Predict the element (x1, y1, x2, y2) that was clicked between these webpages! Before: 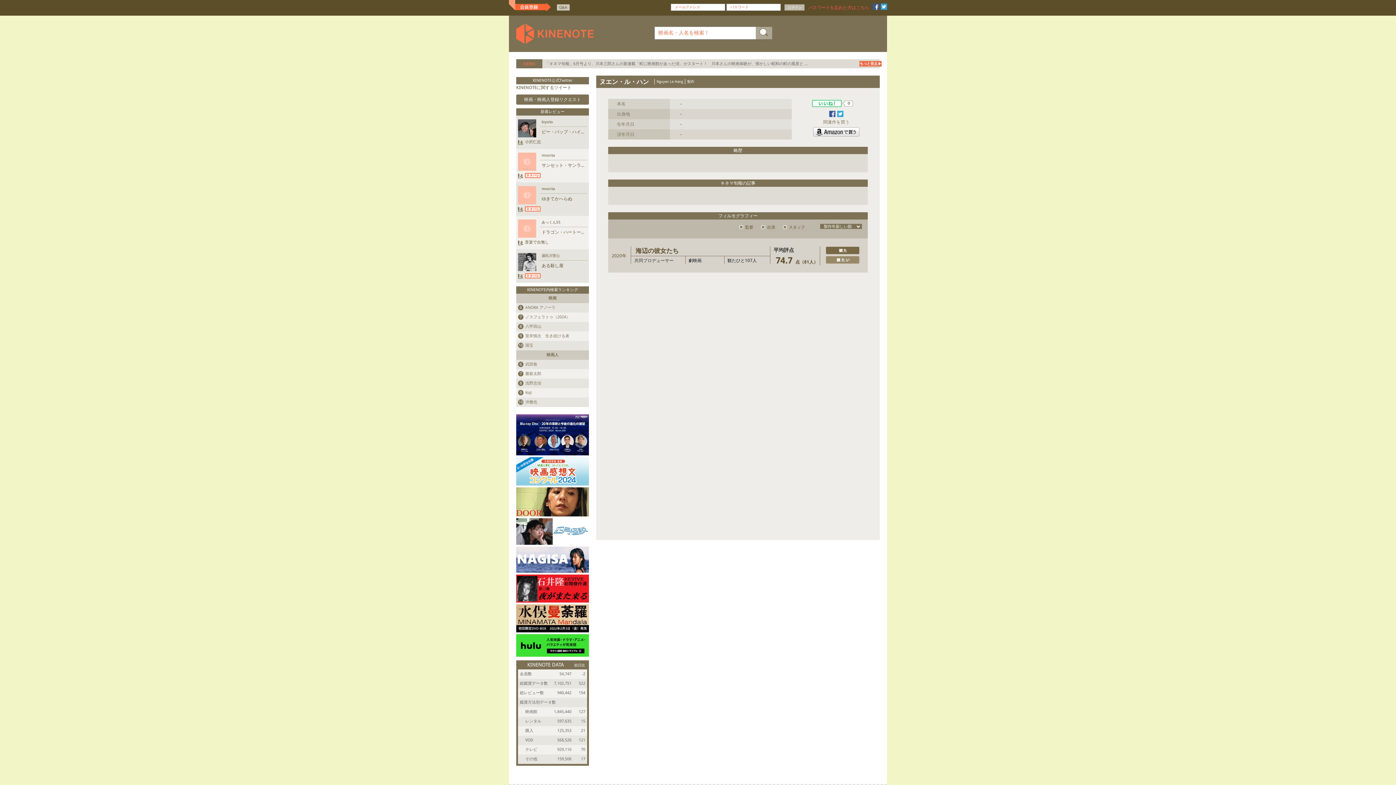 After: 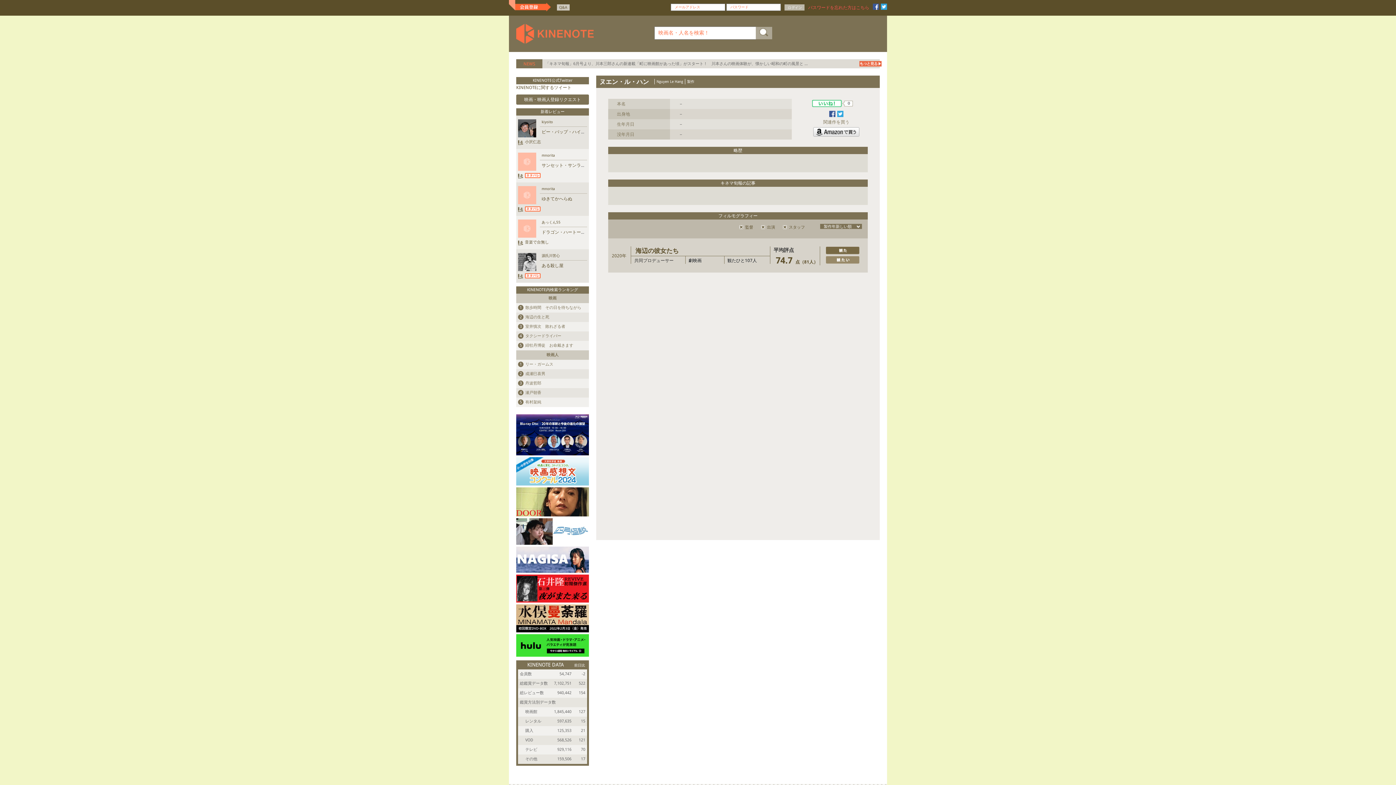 Action: bbox: (516, 468, 589, 473)